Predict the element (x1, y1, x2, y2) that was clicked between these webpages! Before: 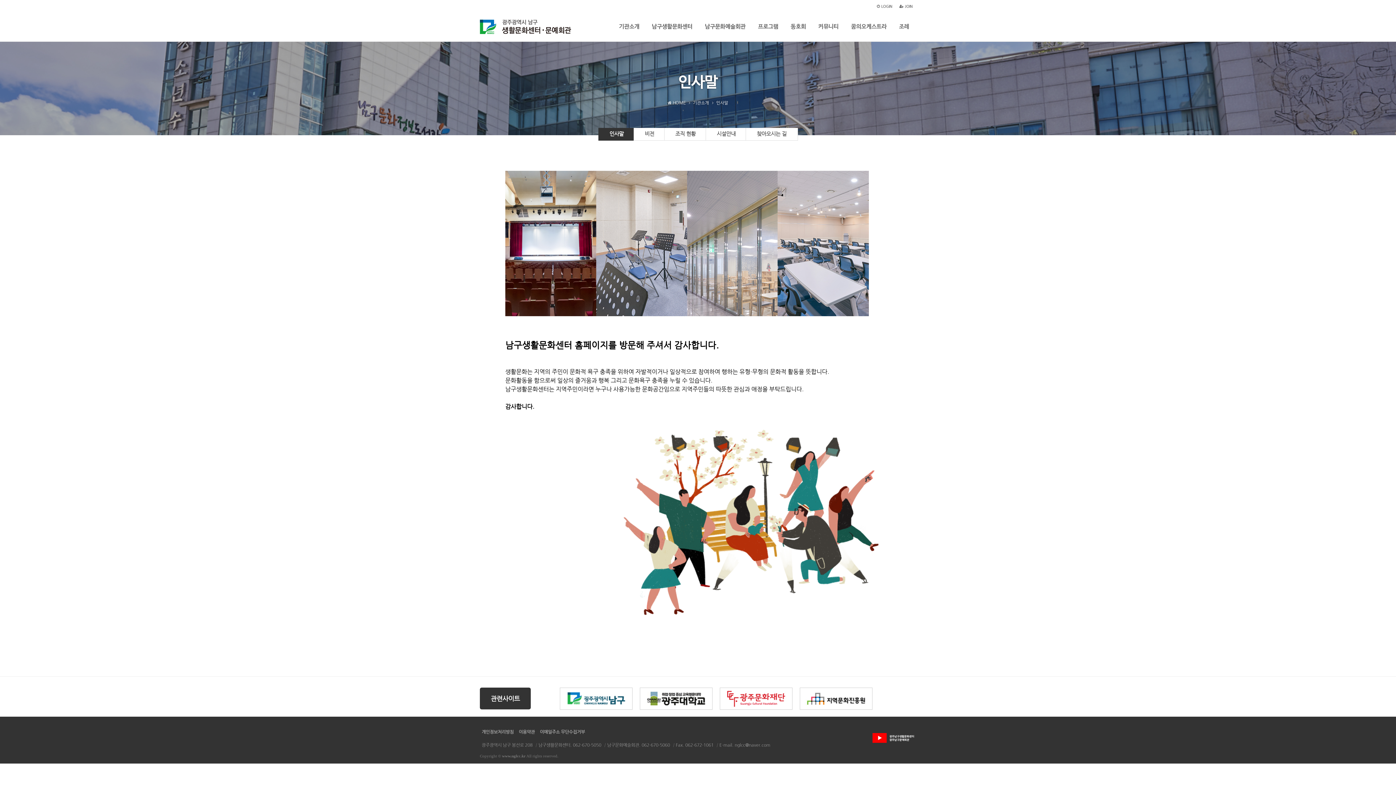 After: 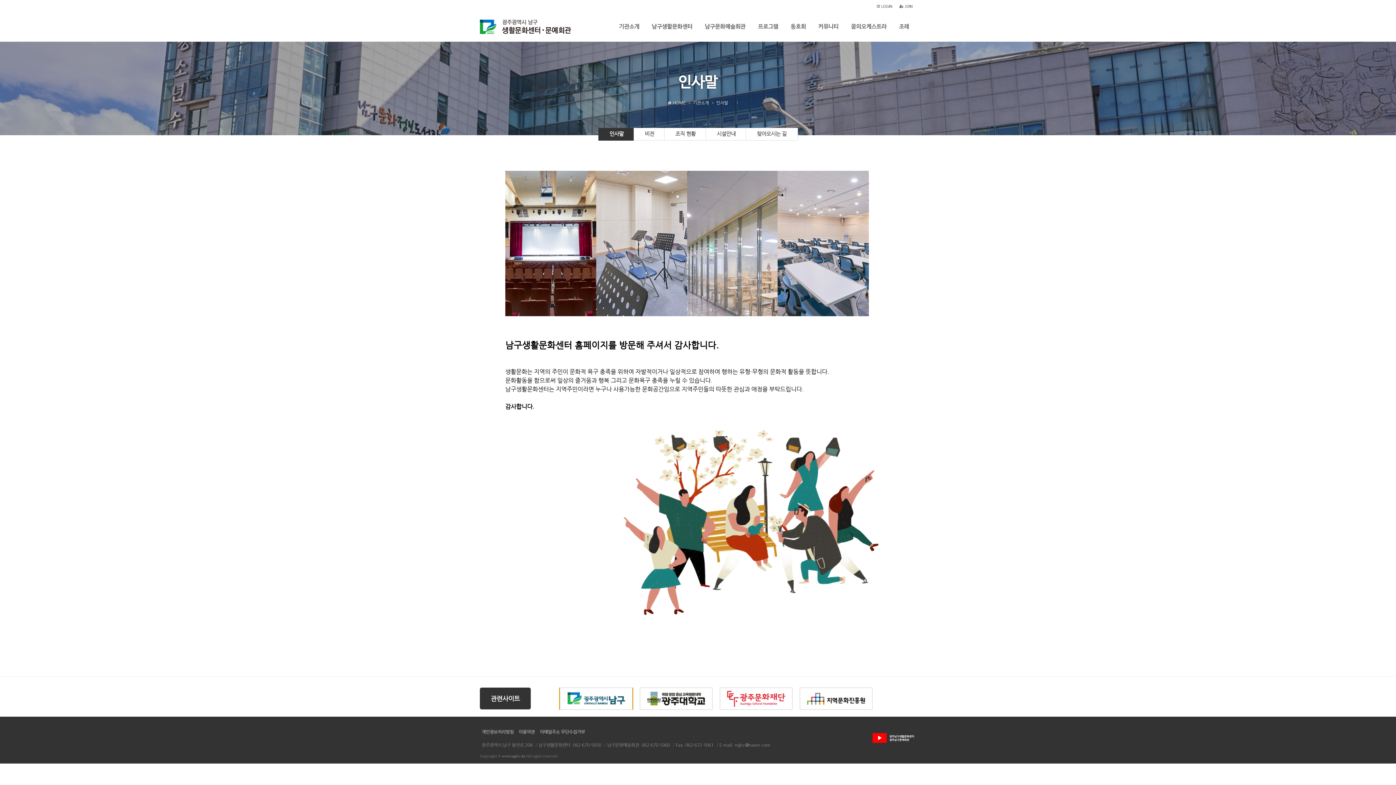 Action: bbox: (560, 688, 632, 710)